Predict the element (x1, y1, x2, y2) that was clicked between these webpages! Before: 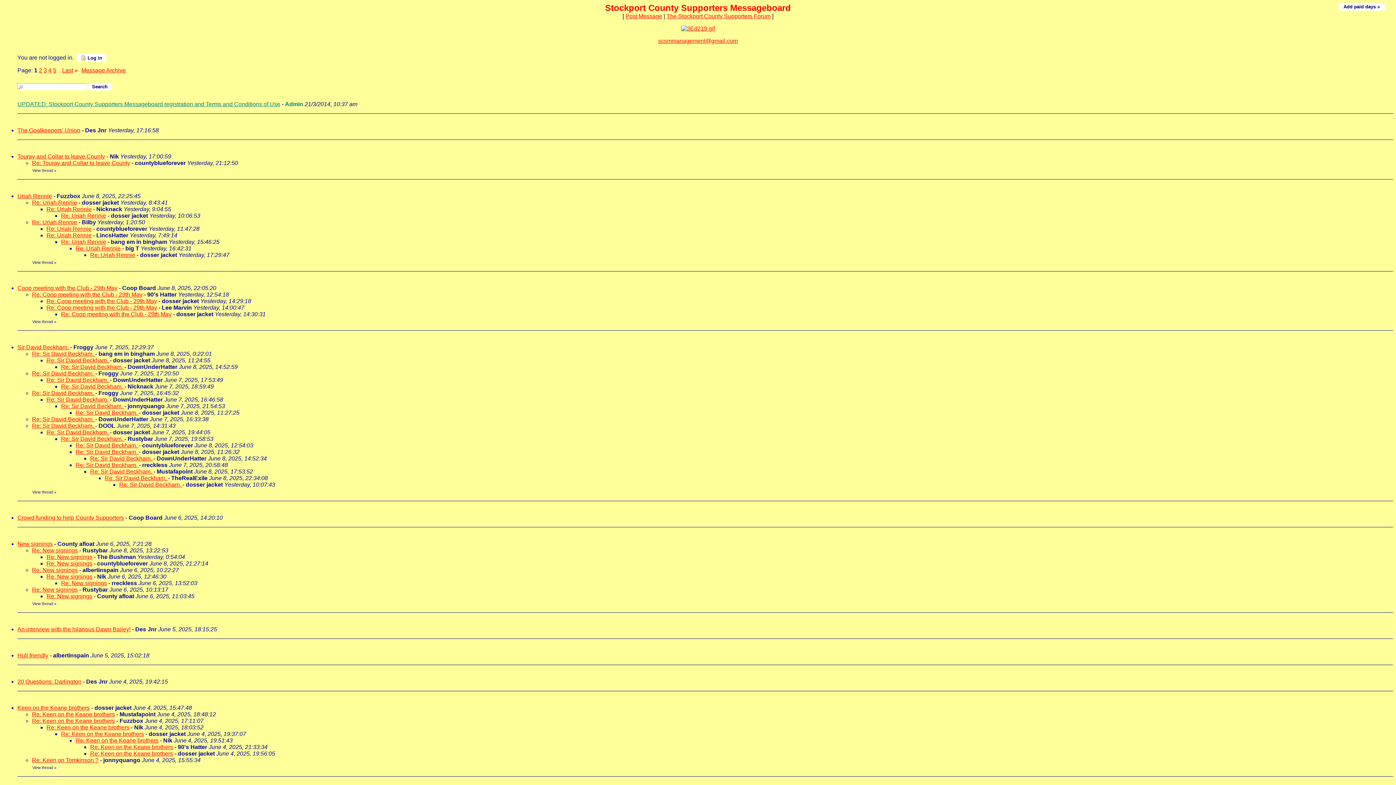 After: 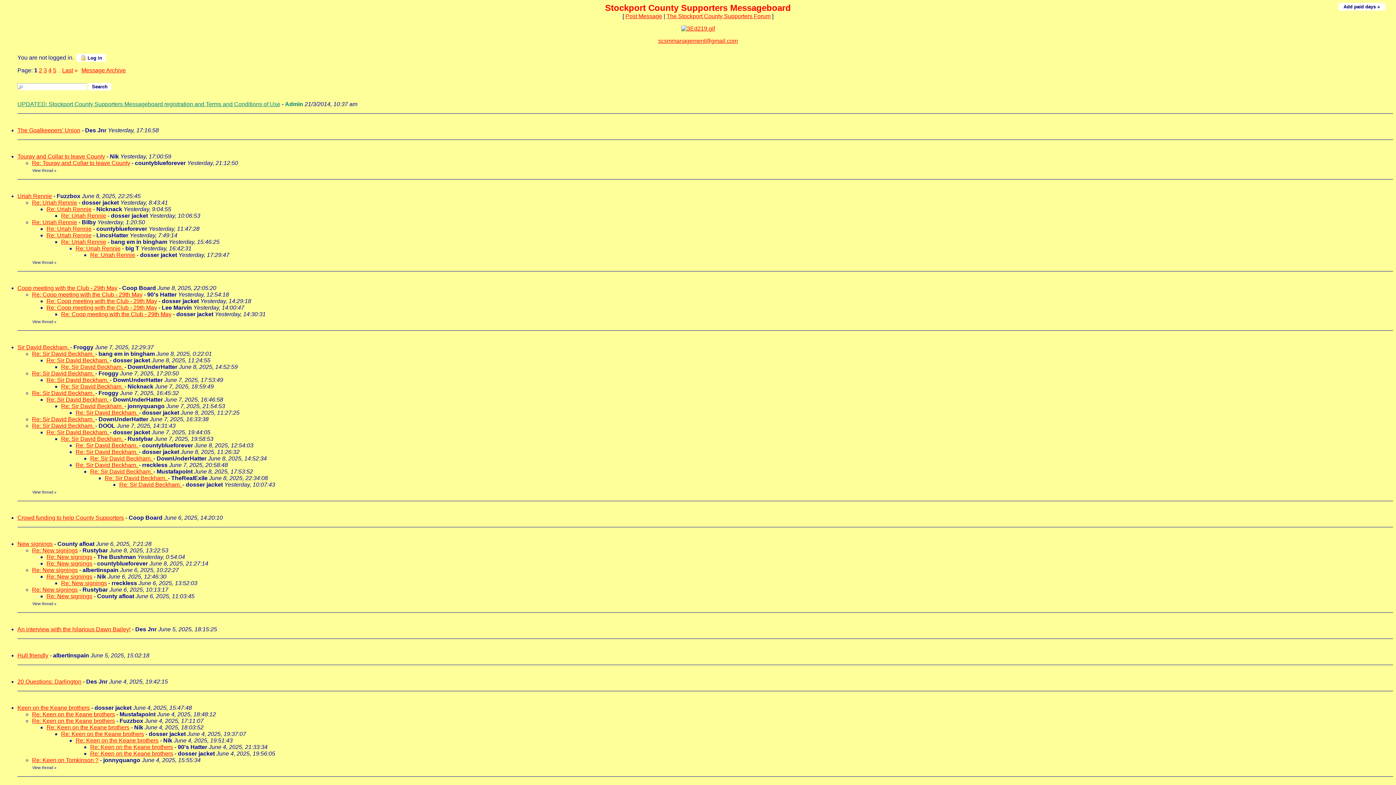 Action: bbox: (61, 403, 124, 409) label: Re: Sir David Beckham. 